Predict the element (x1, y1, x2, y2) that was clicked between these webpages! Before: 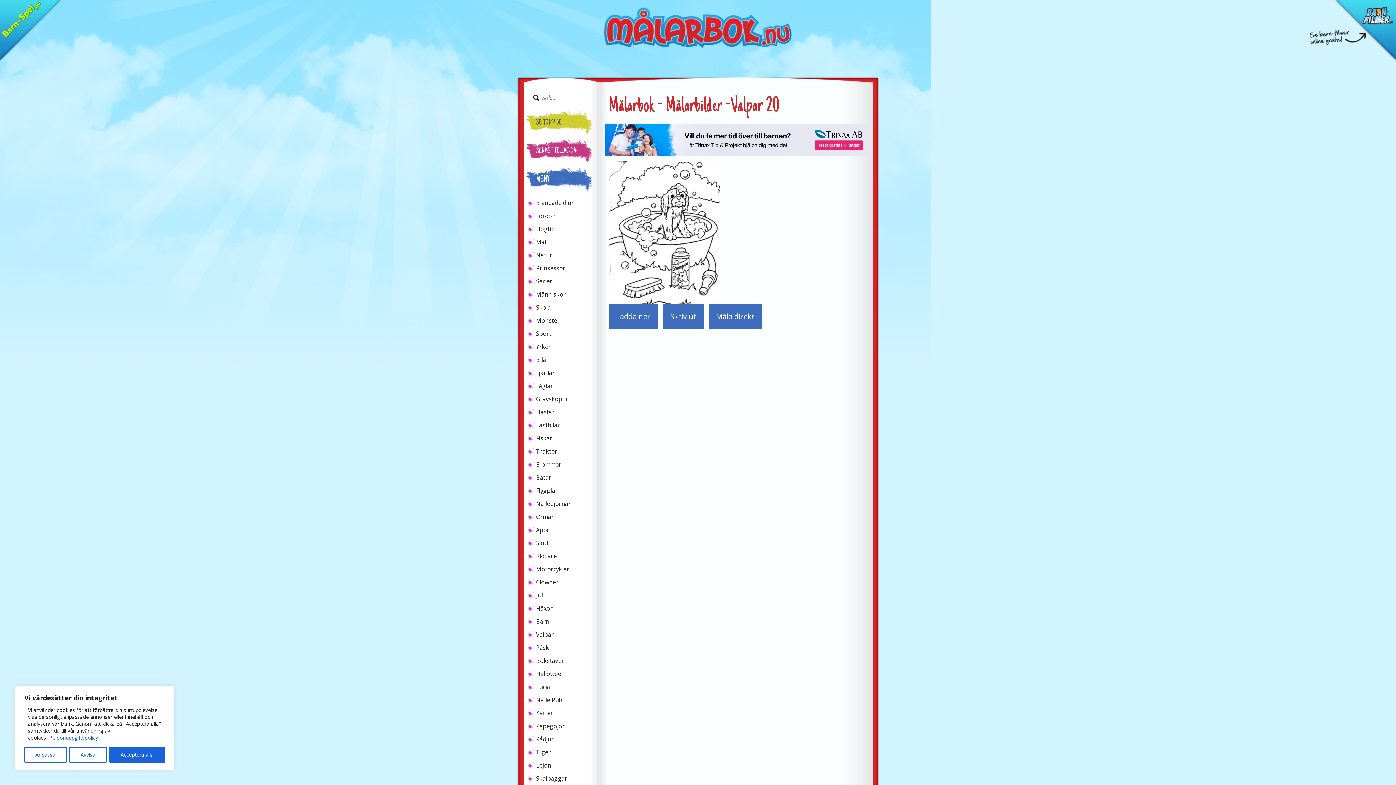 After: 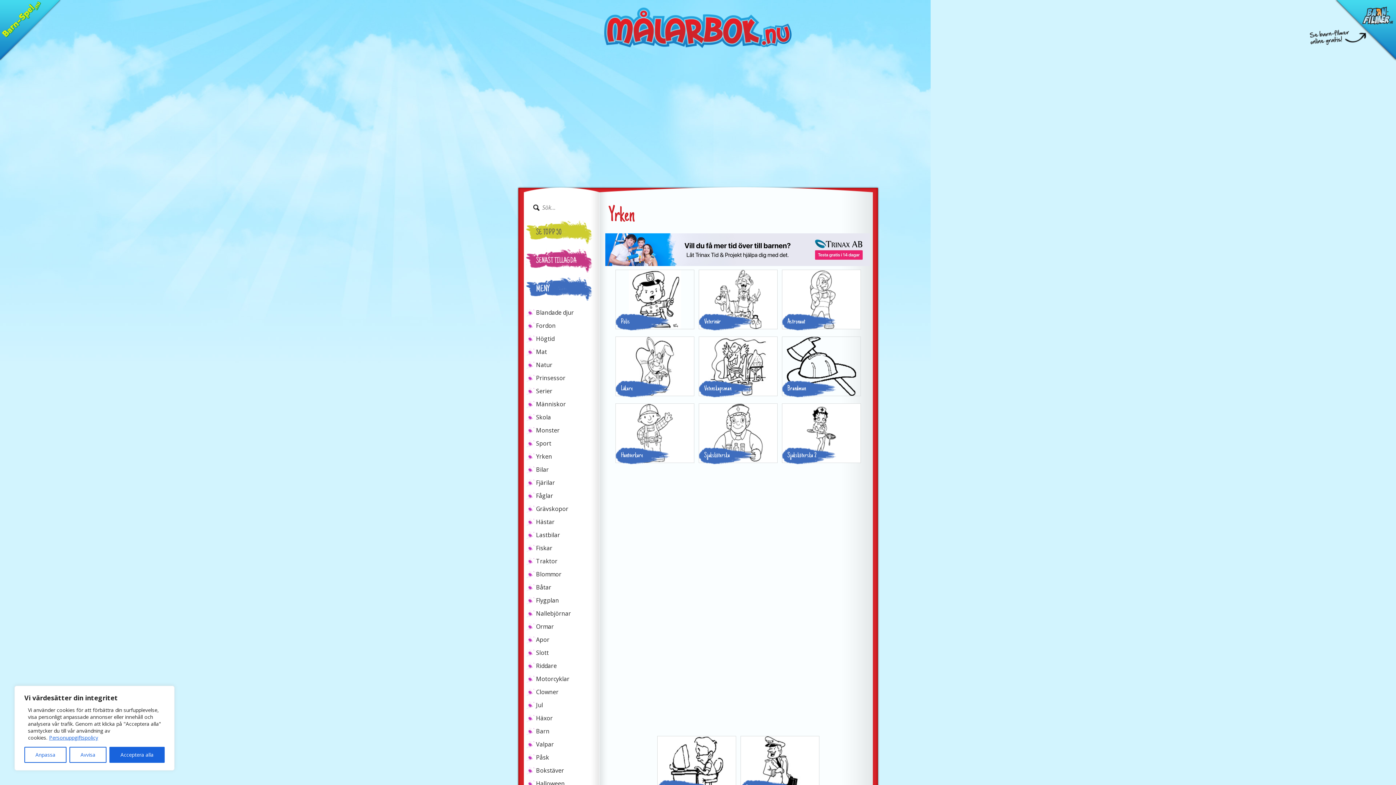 Action: bbox: (525, 340, 595, 353) label: Yrken